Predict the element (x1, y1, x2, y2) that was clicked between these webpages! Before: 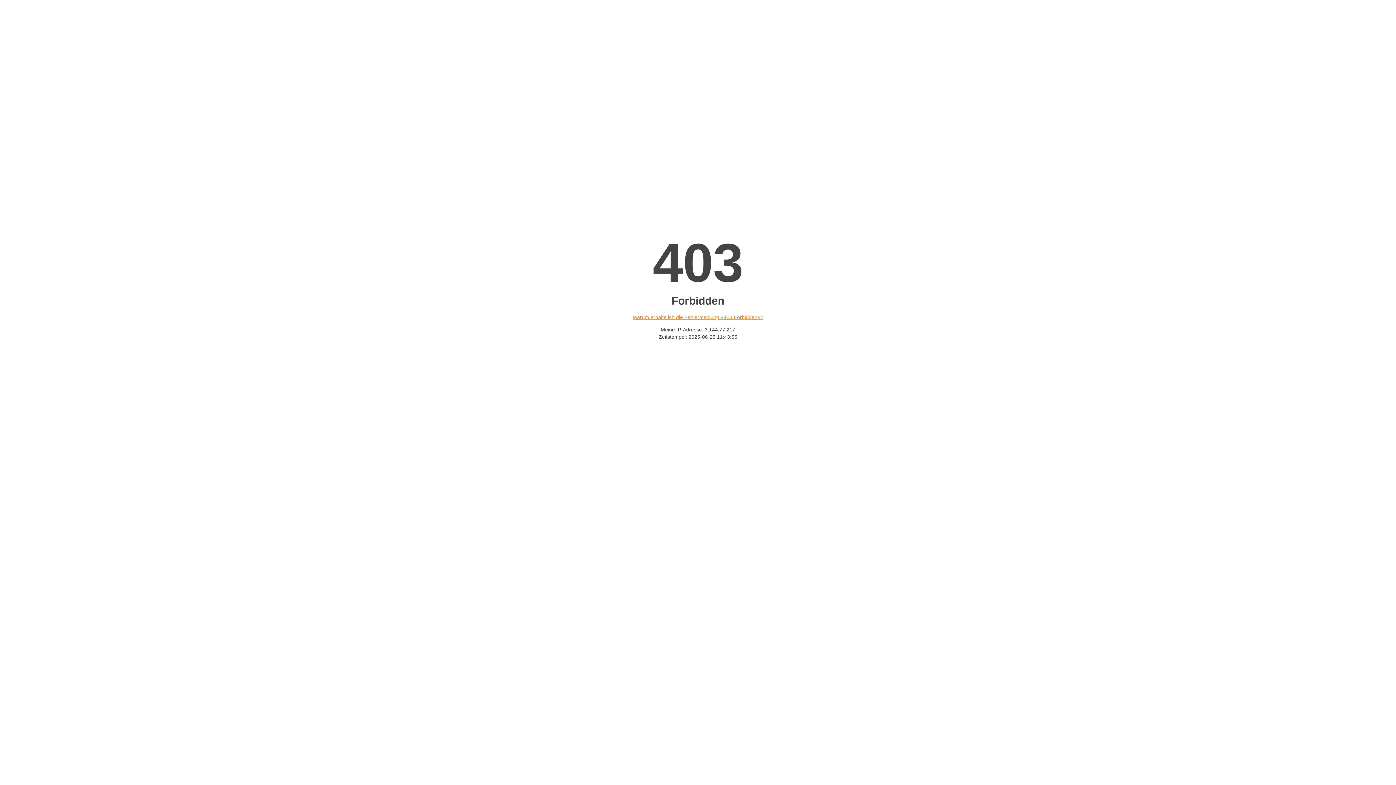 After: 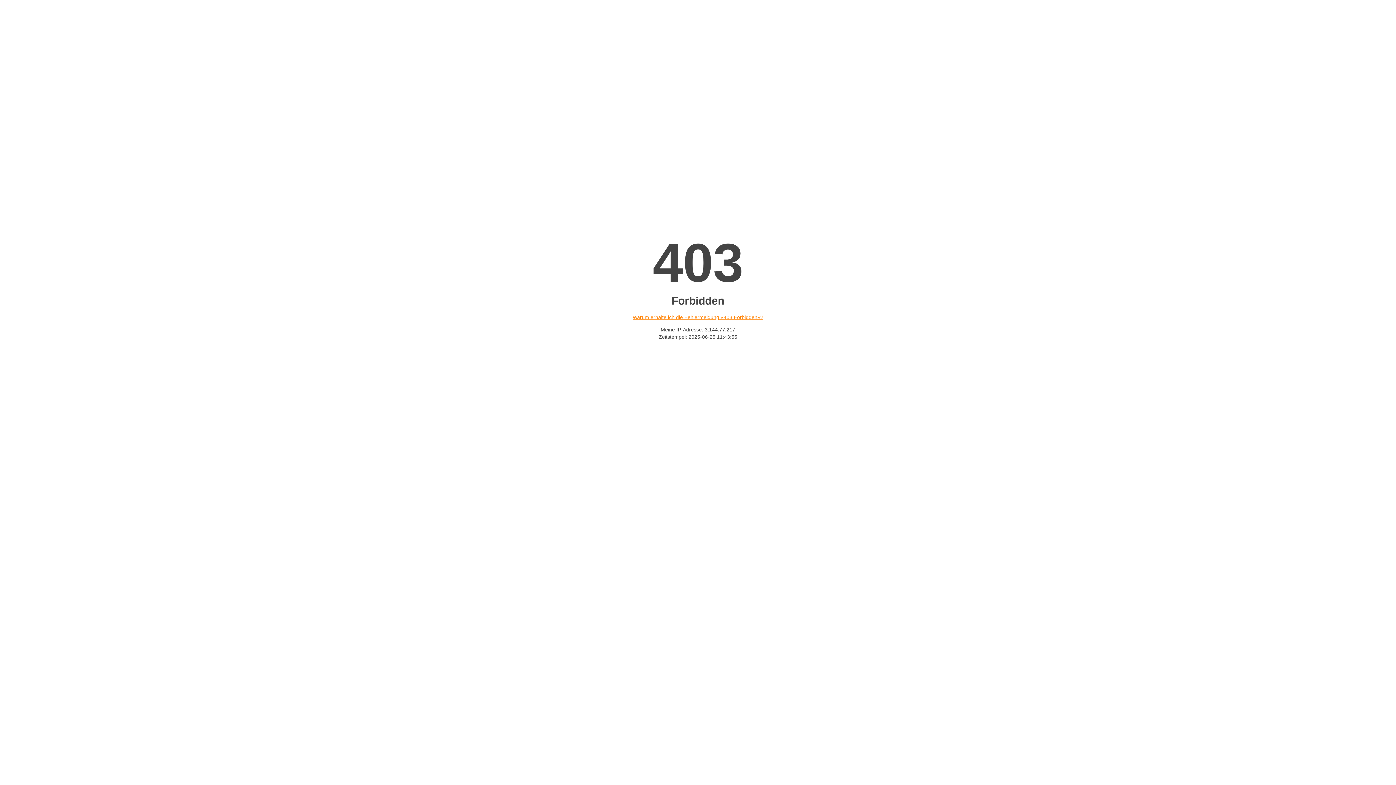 Action: label: Warum erhalte ich die Fehlermeldung «403 Forbidden»? bbox: (632, 314, 763, 320)